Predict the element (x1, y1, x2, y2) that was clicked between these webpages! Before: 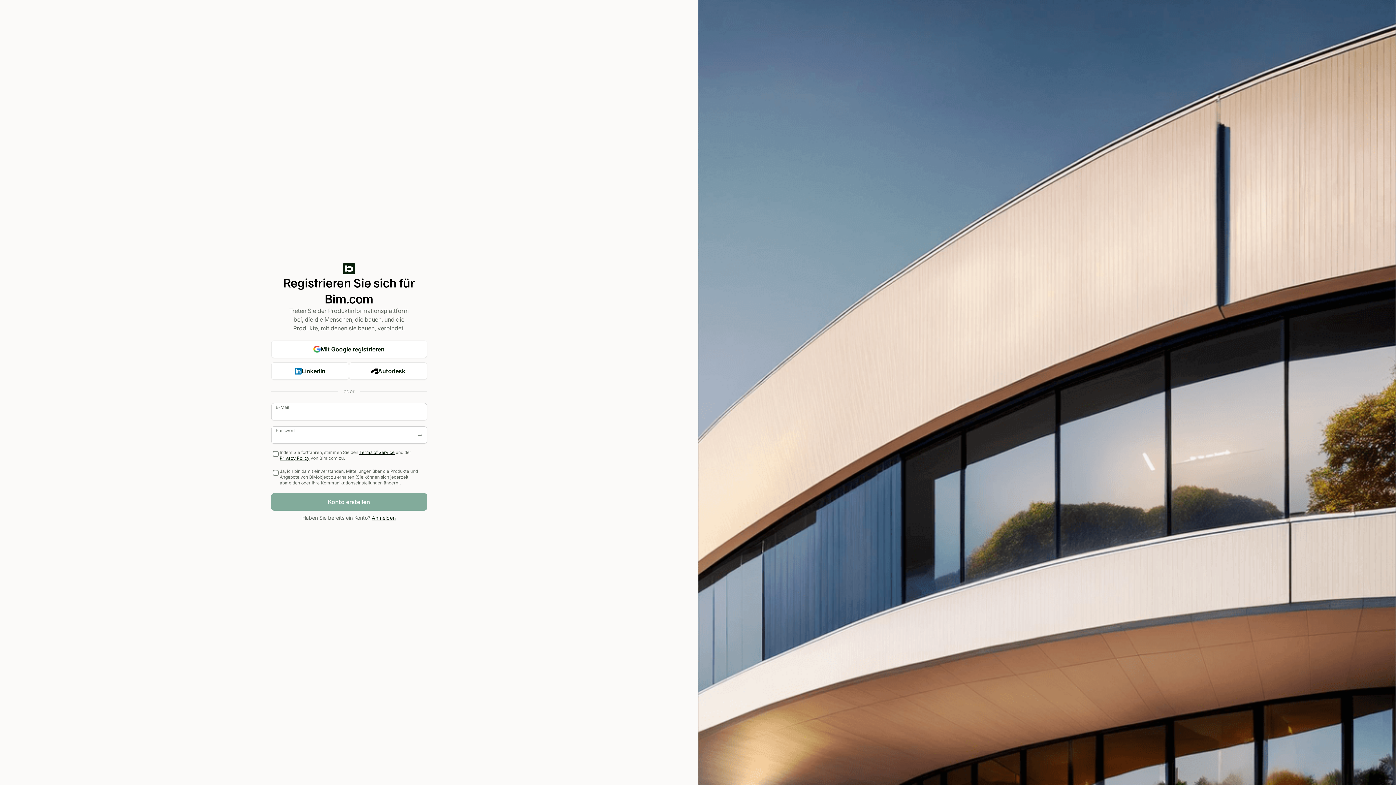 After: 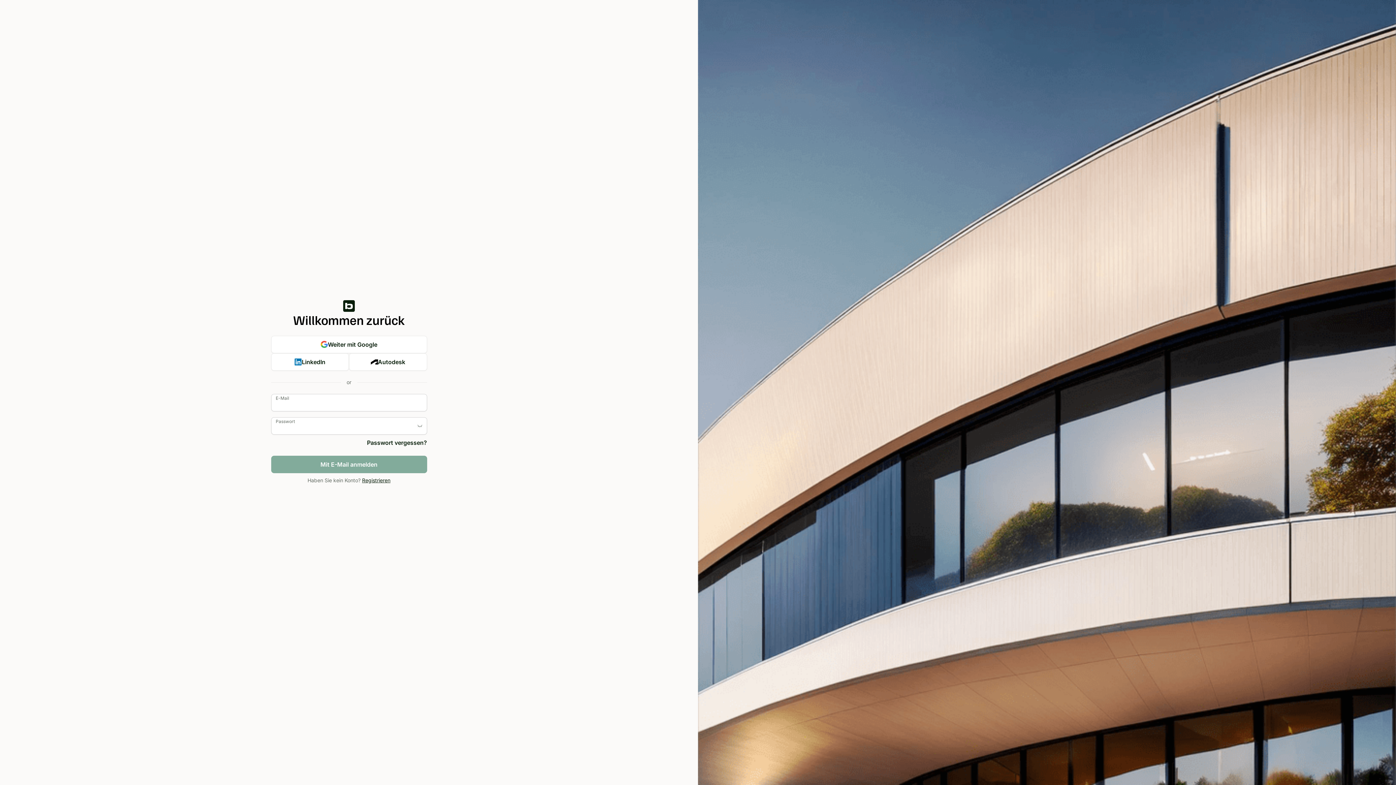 Action: bbox: (371, 514, 395, 521) label: Anmelden